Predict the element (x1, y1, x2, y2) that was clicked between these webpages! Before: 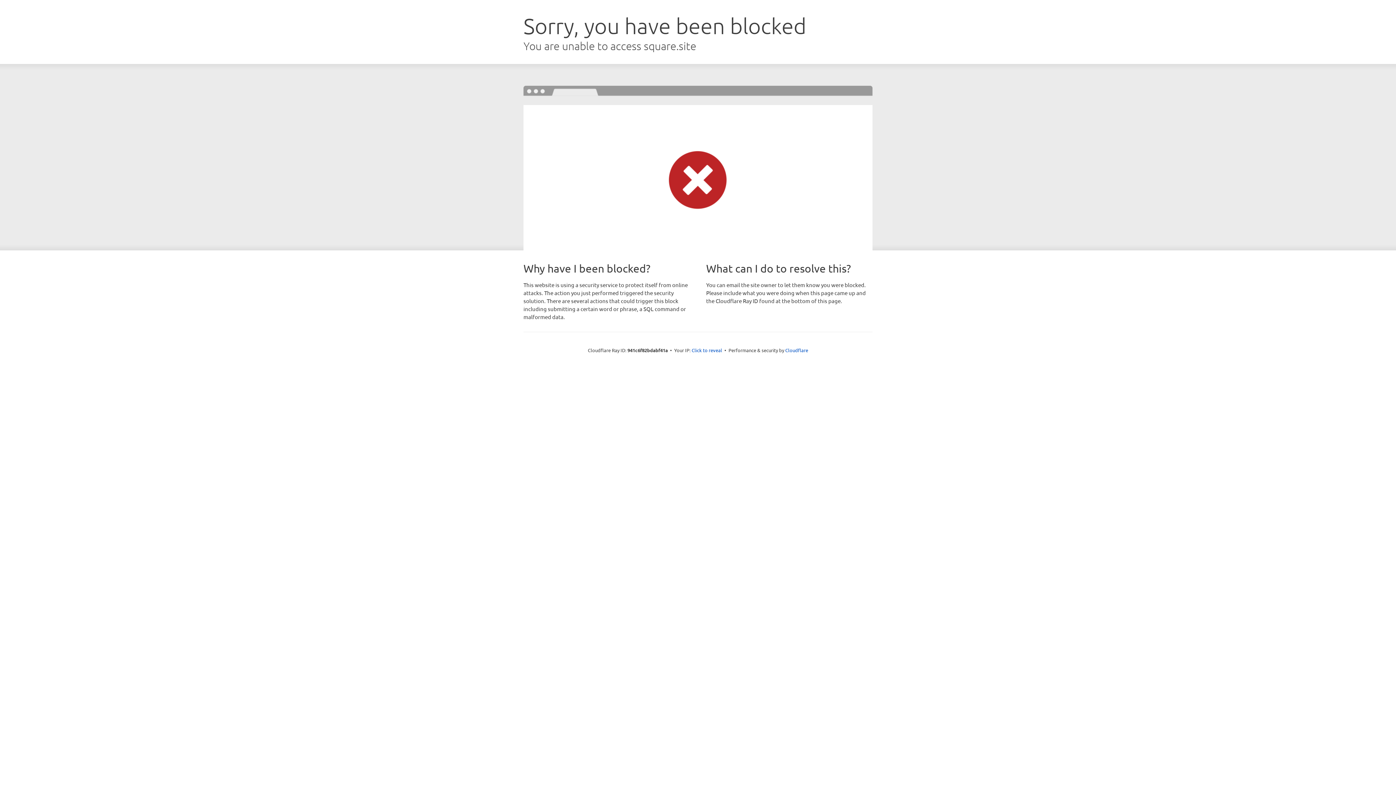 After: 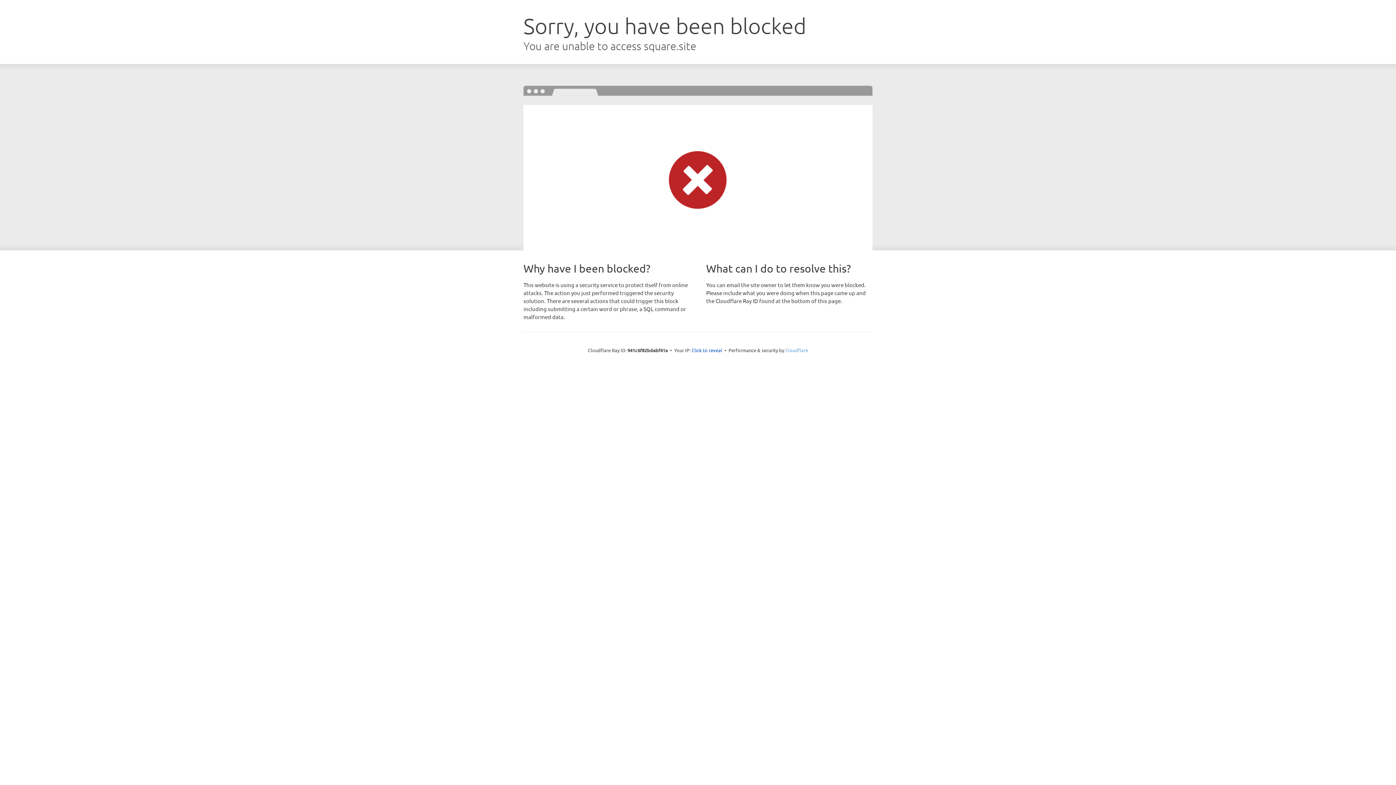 Action: label: Cloudflare bbox: (785, 347, 808, 353)